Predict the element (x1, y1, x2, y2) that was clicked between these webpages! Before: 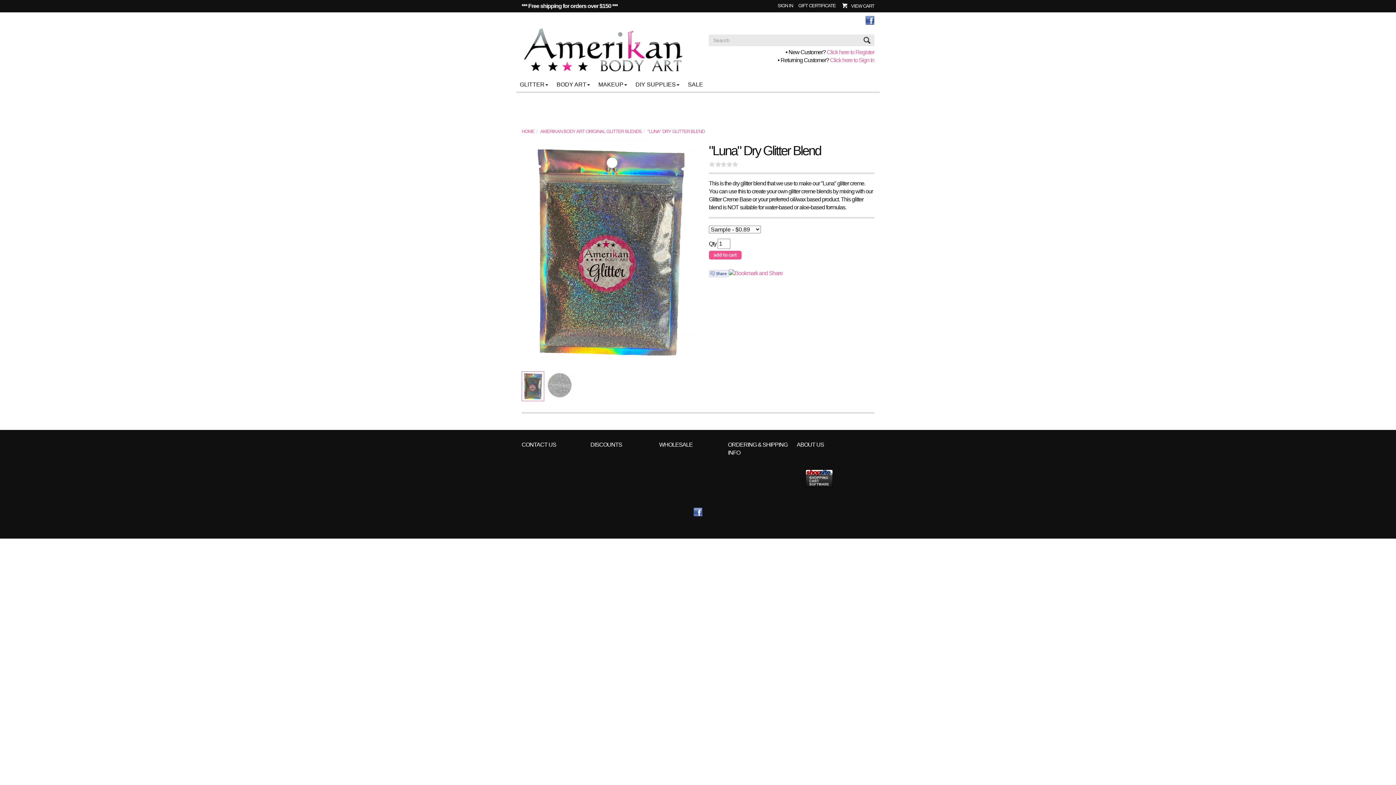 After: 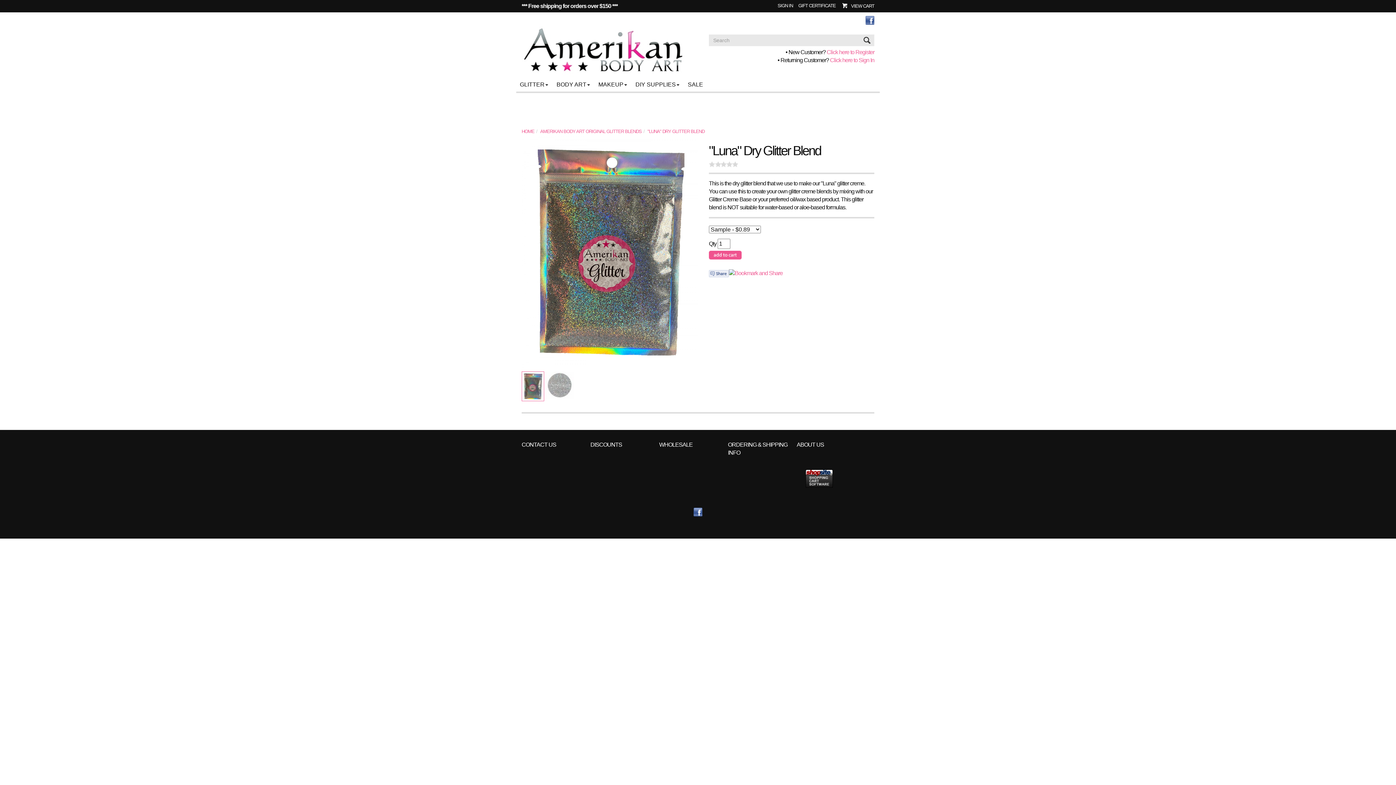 Action: bbox: (521, 371, 544, 401)